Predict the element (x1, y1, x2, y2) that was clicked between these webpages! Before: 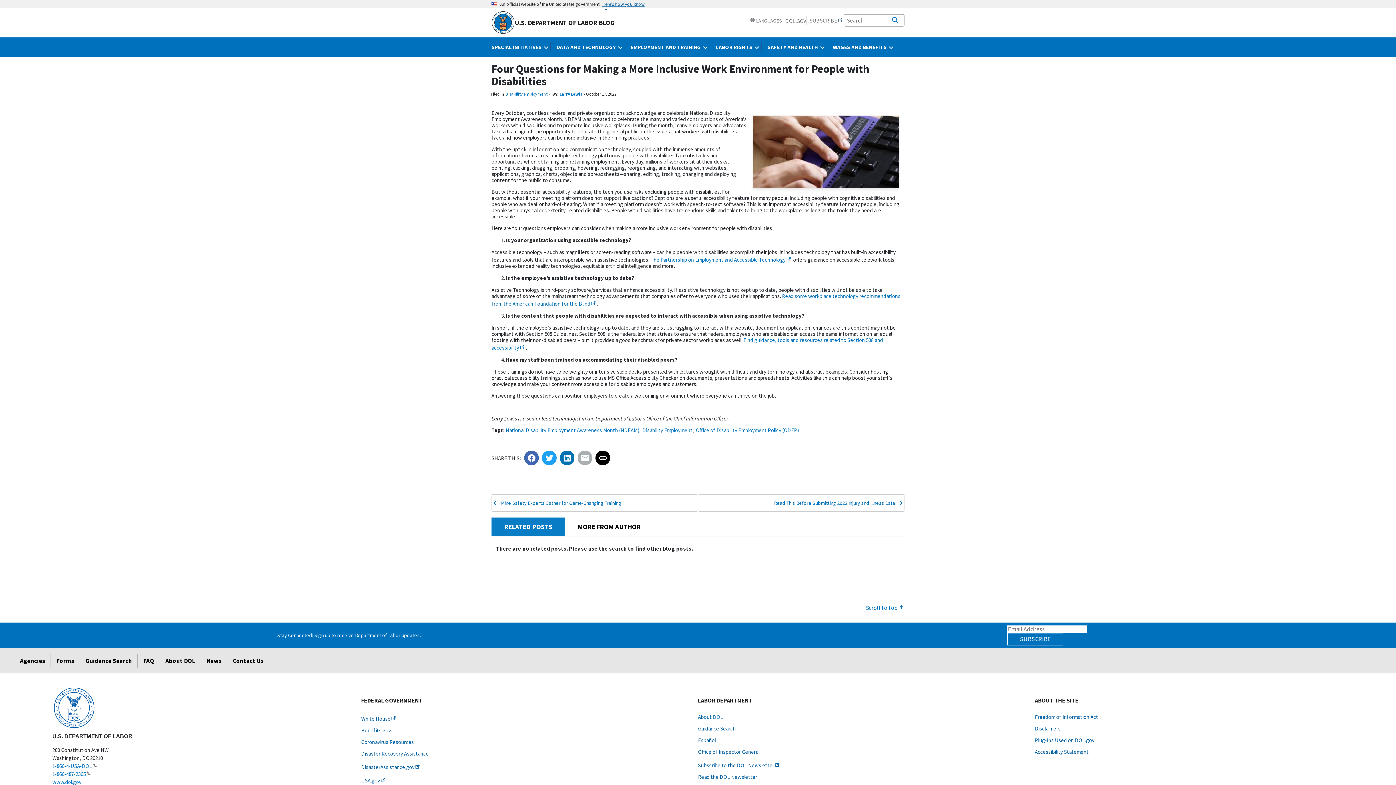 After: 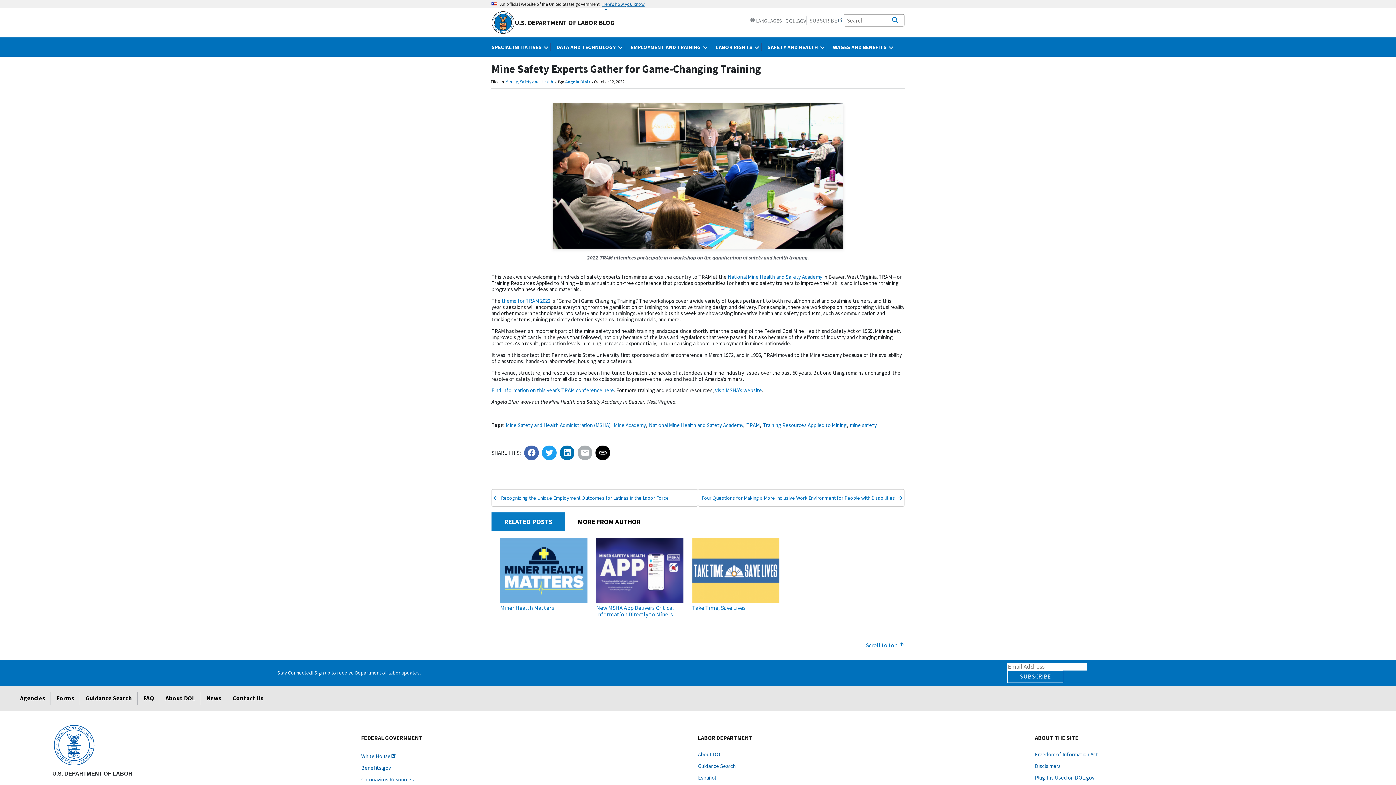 Action: label: Mine Safety Experts Gather for Game-Changing Training bbox: (501, 500, 621, 506)